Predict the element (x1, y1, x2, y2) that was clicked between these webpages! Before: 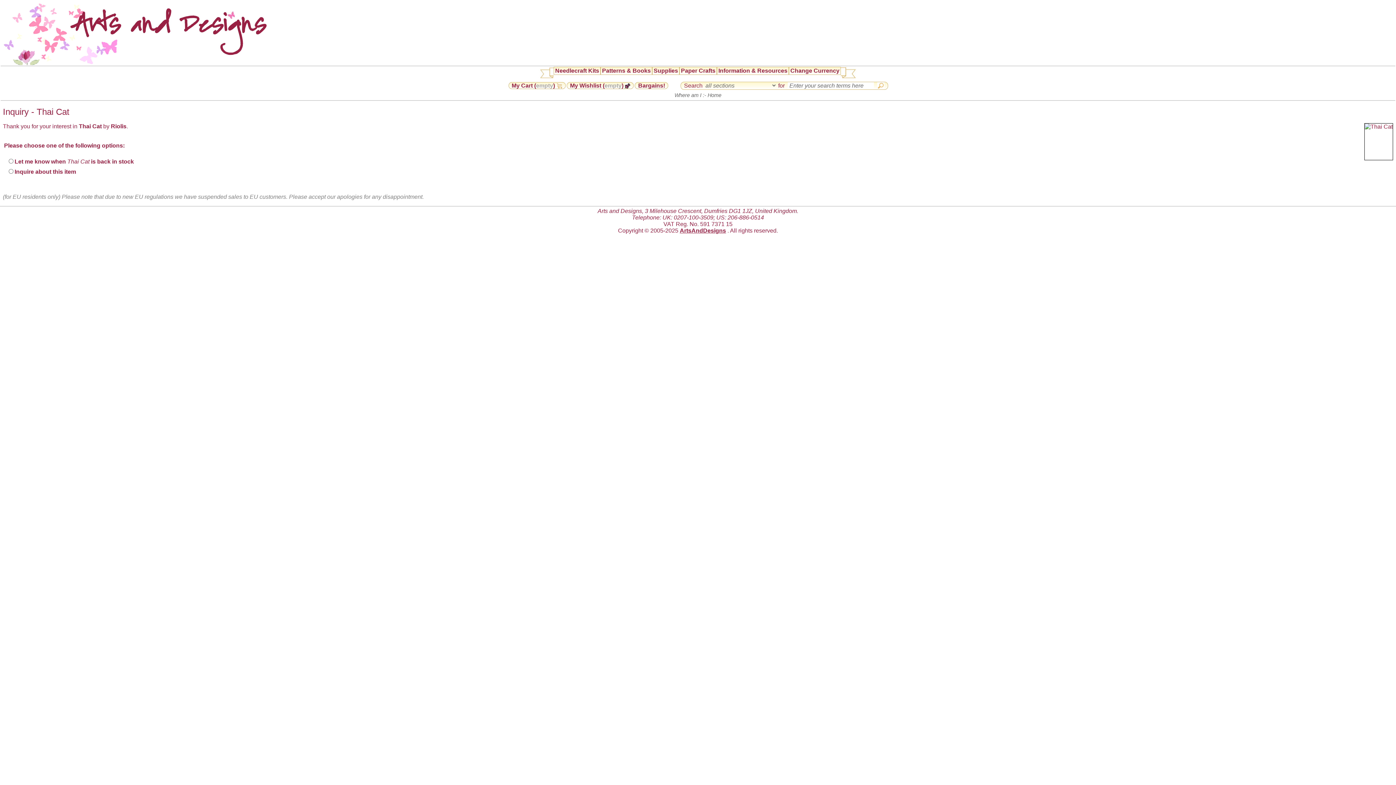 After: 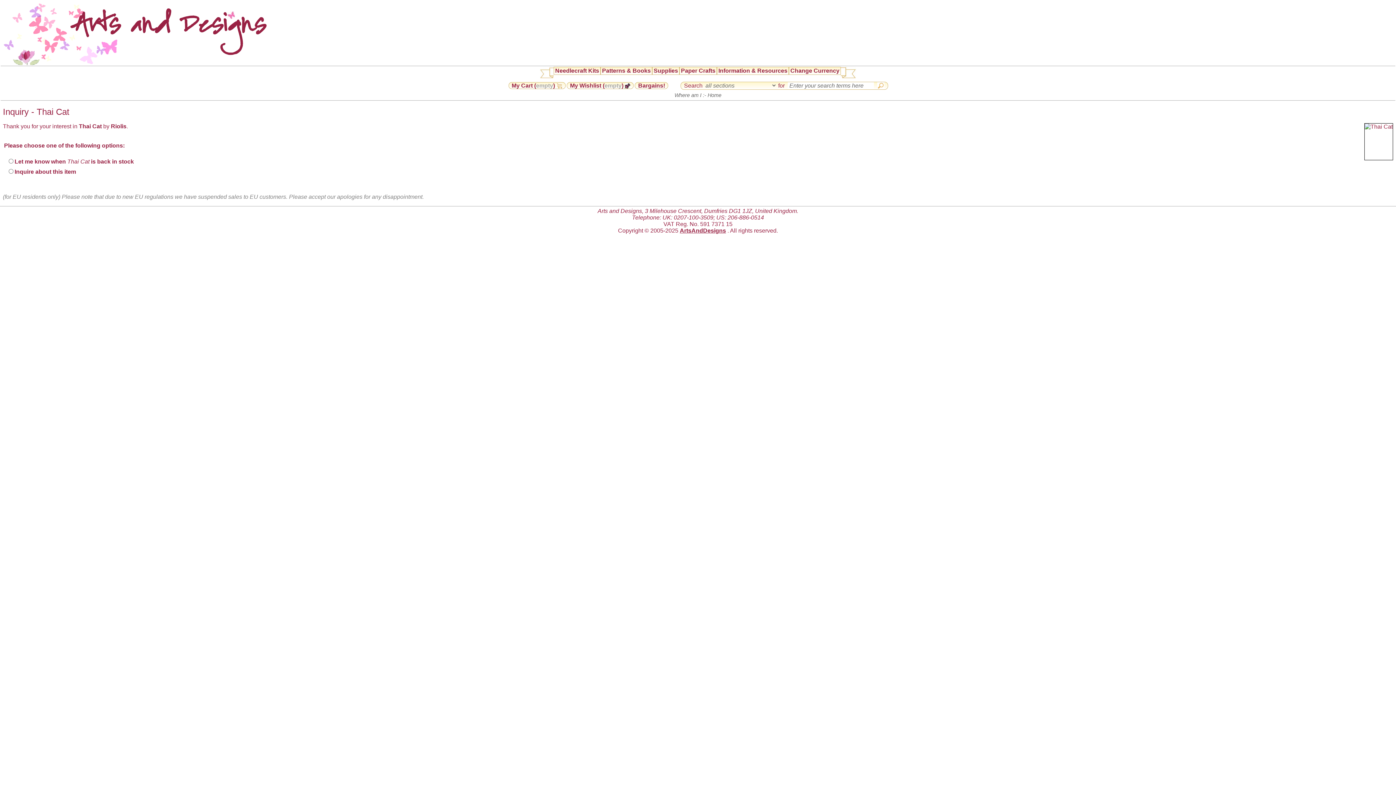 Action: bbox: (874, 82, 887, 88)